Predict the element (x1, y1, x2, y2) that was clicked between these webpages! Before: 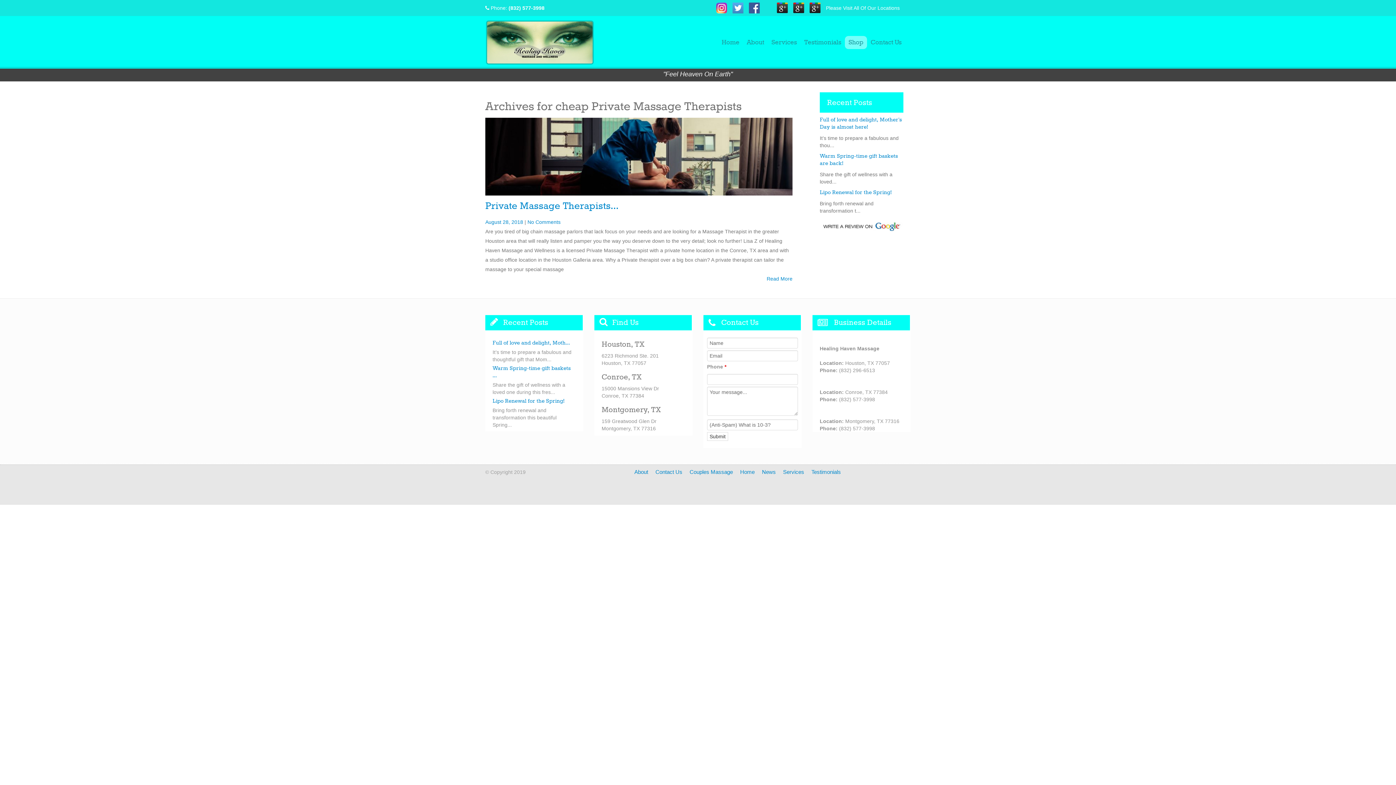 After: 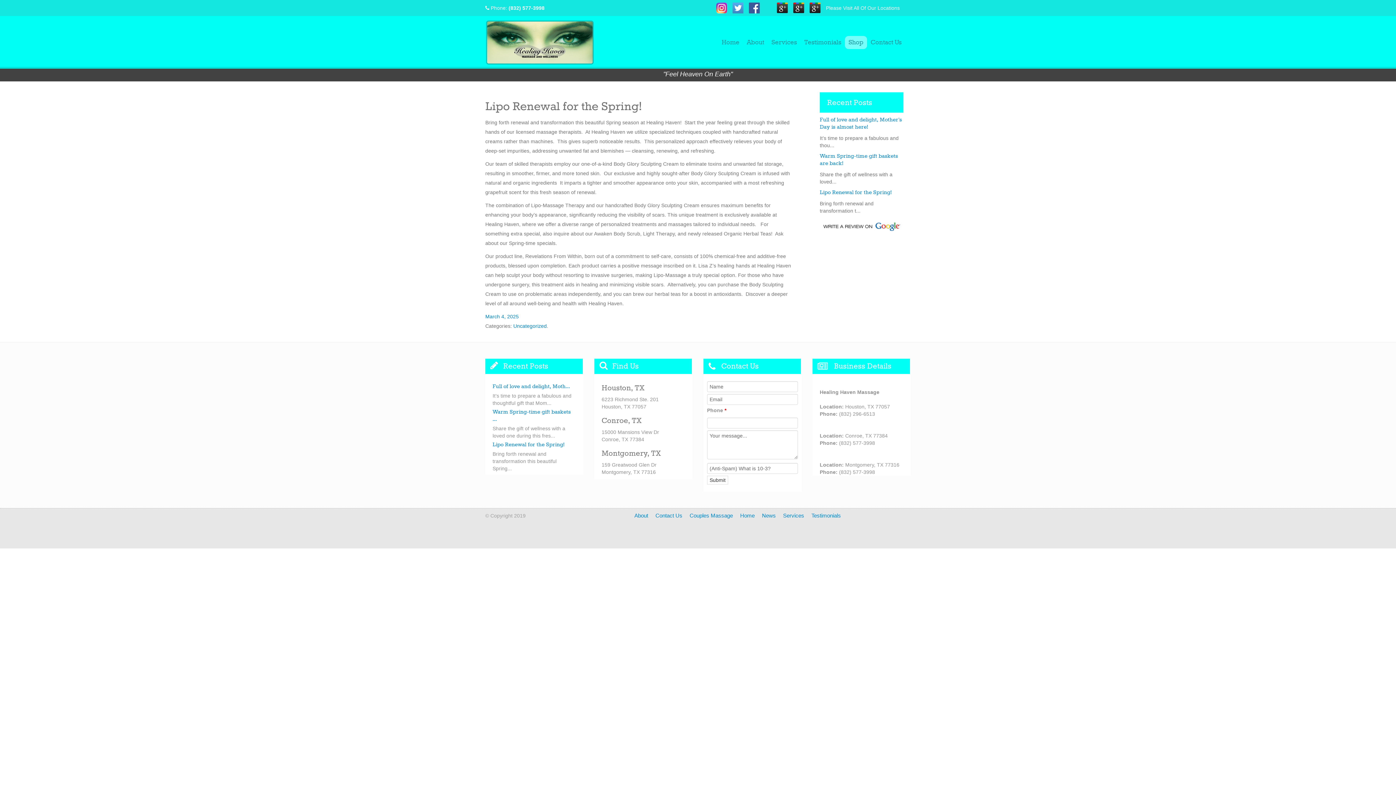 Action: bbox: (820, 189, 892, 196) label: Lipo Renewal for the Spring!